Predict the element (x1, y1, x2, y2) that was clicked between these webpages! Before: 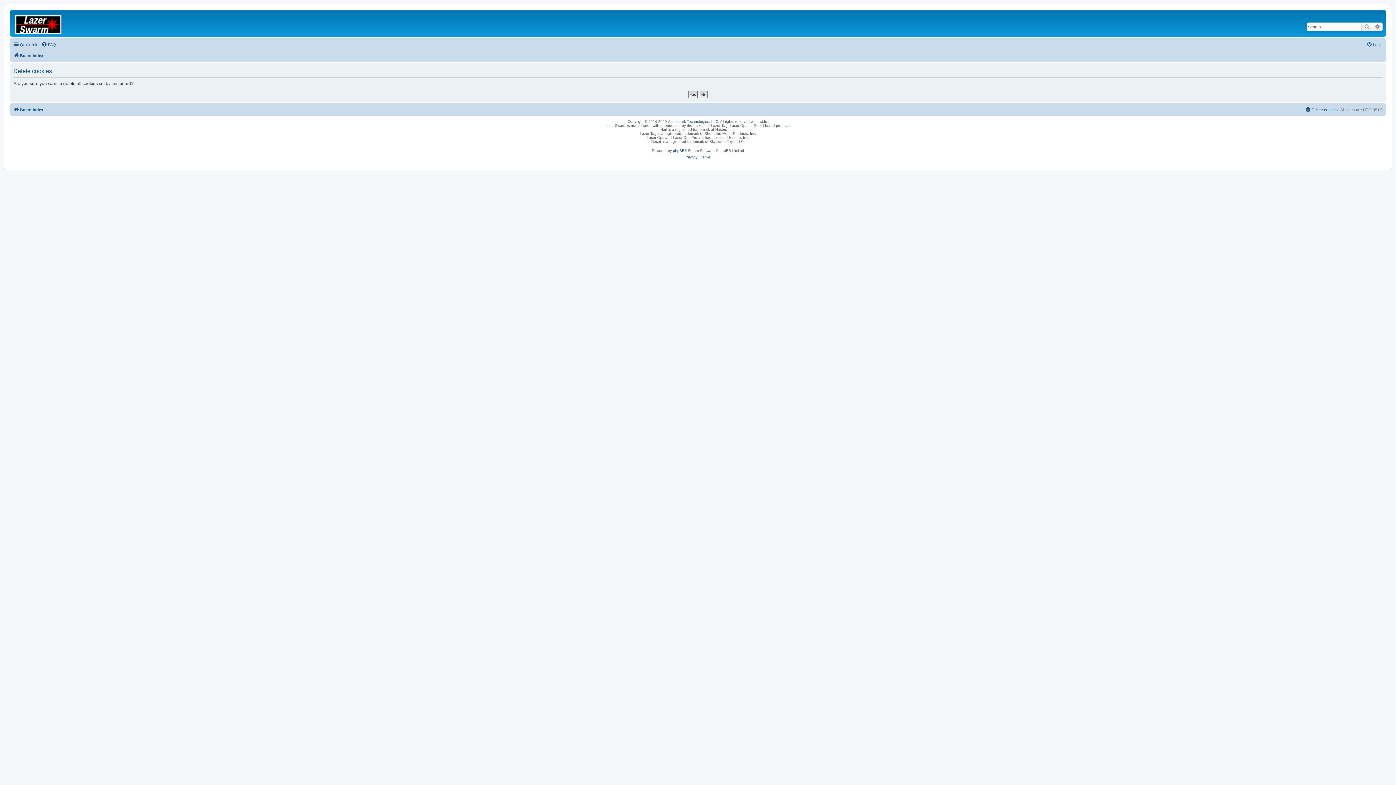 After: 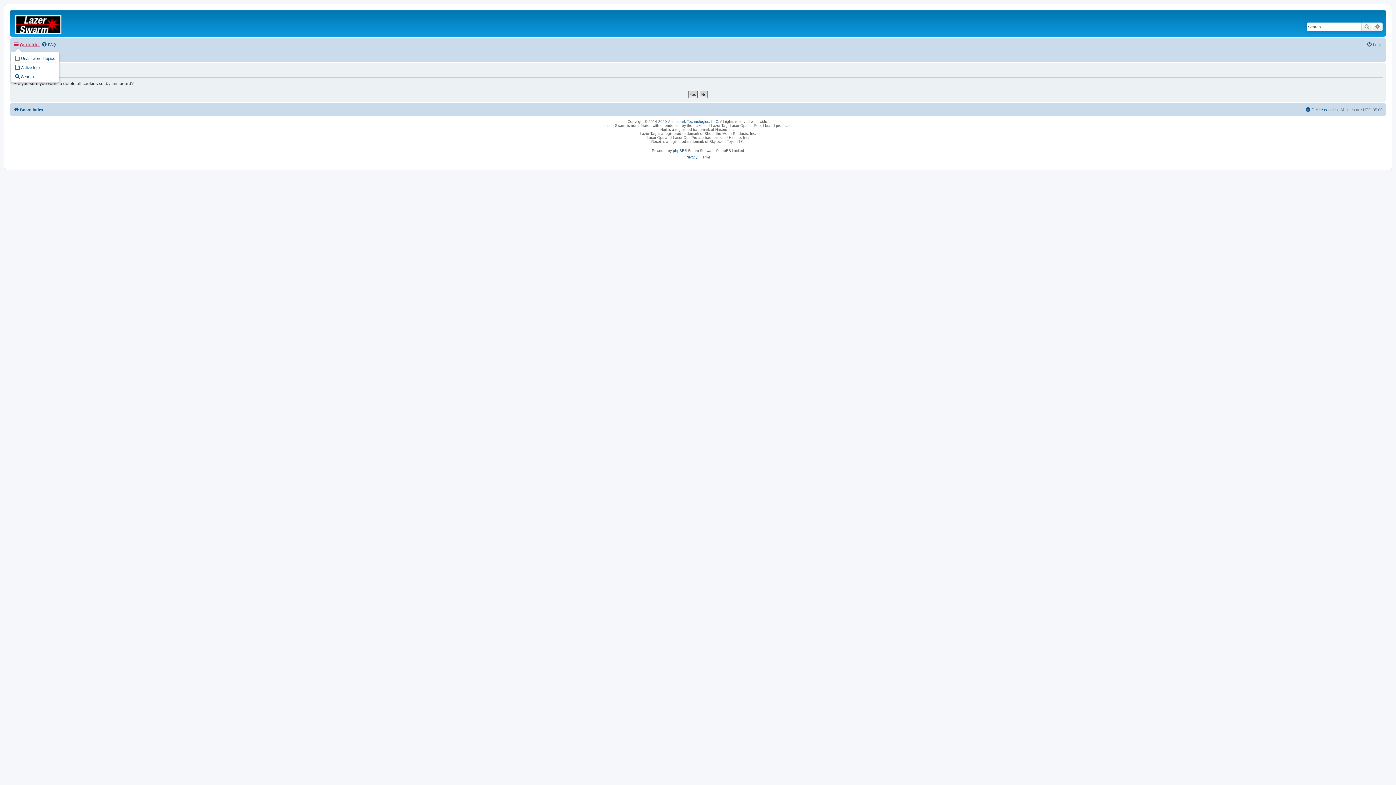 Action: bbox: (13, 40, 39, 49) label: Quick links